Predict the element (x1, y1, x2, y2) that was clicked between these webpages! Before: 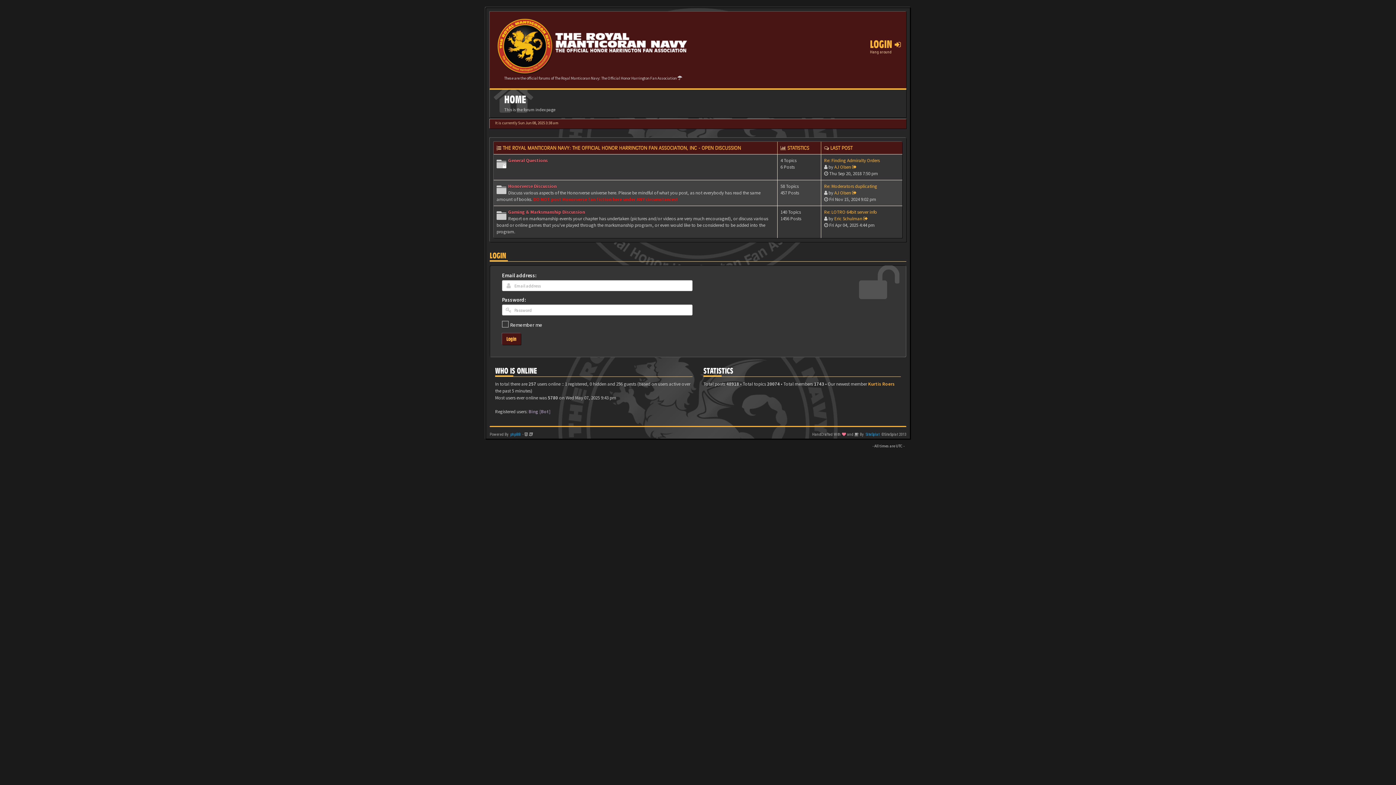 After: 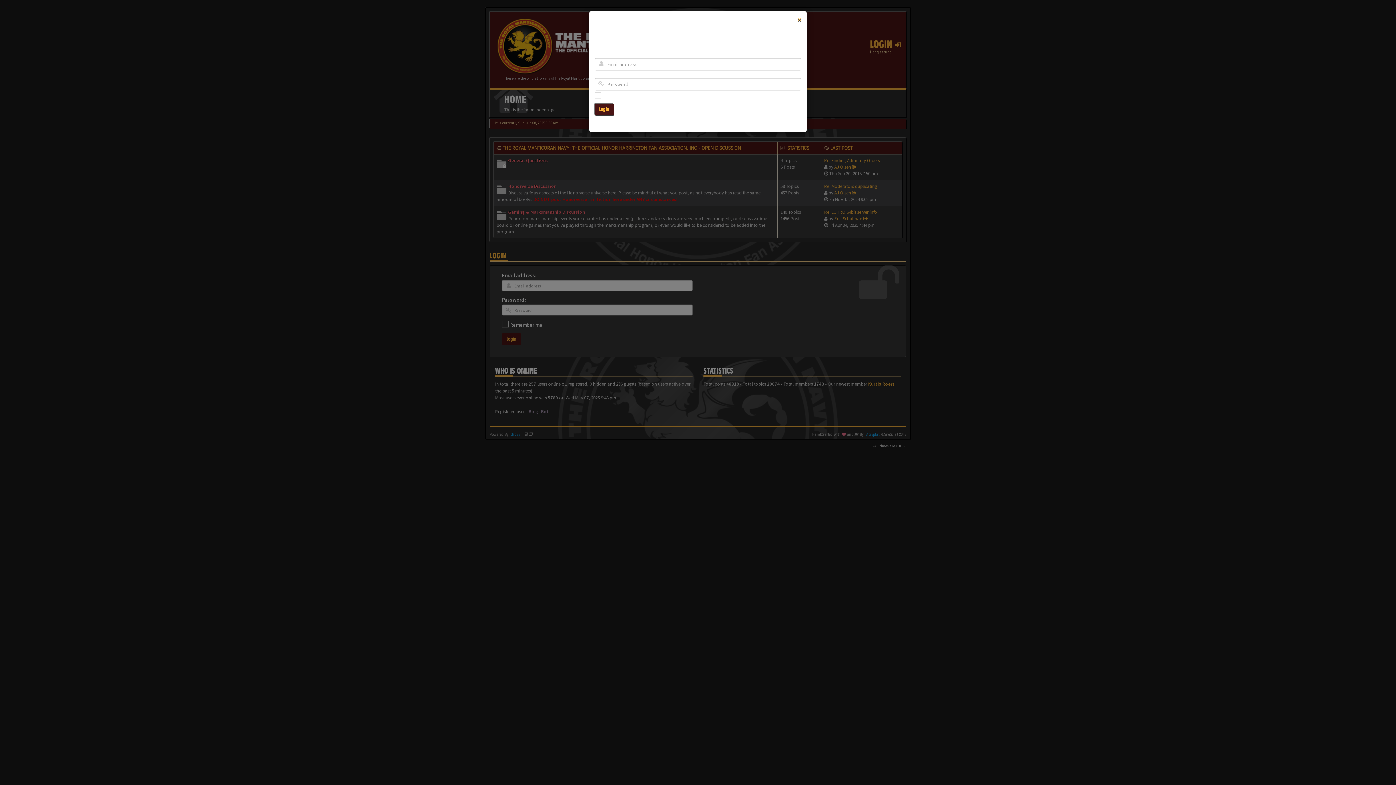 Action: label: LOGIN  bbox: (868, 37, 902, 57)